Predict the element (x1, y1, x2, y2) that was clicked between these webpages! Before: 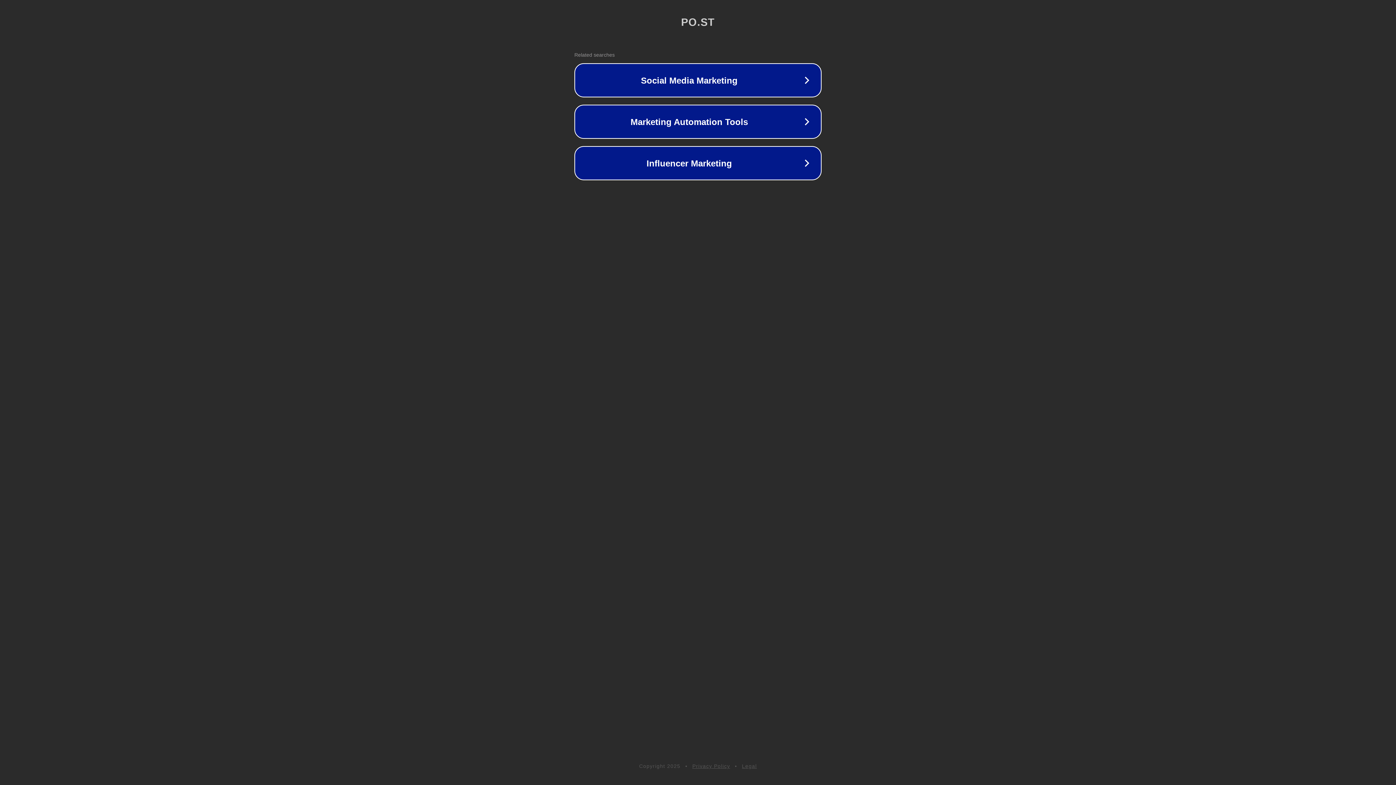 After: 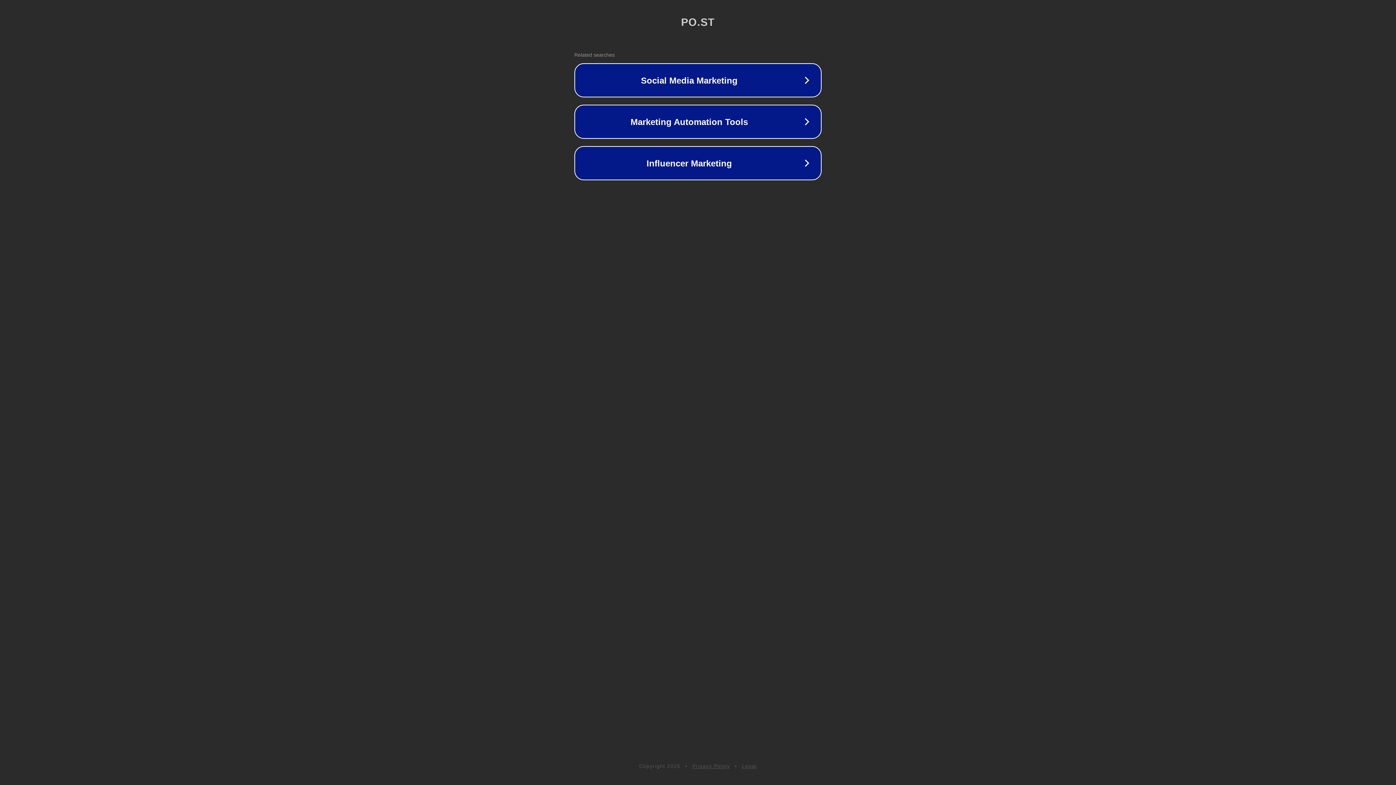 Action: bbox: (742, 763, 757, 769) label: Legal